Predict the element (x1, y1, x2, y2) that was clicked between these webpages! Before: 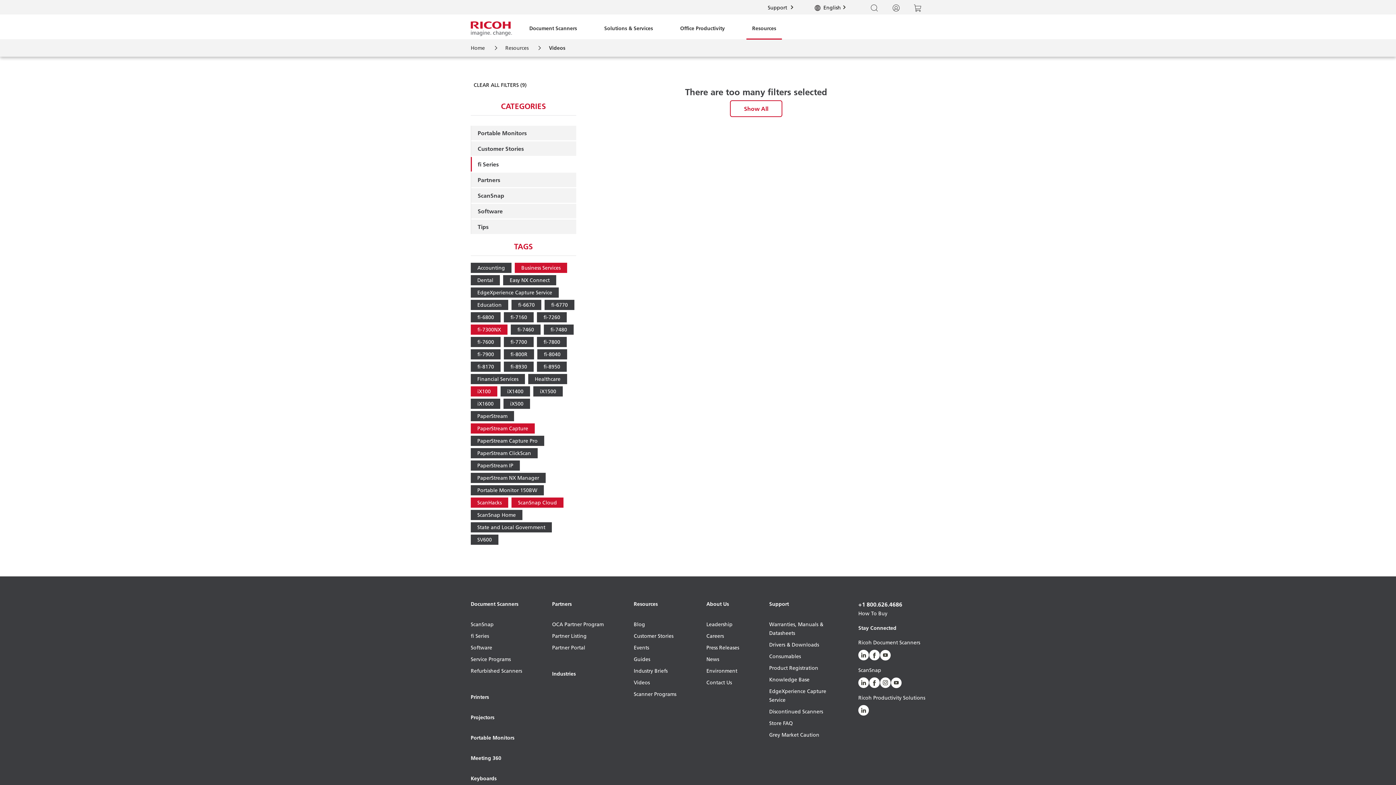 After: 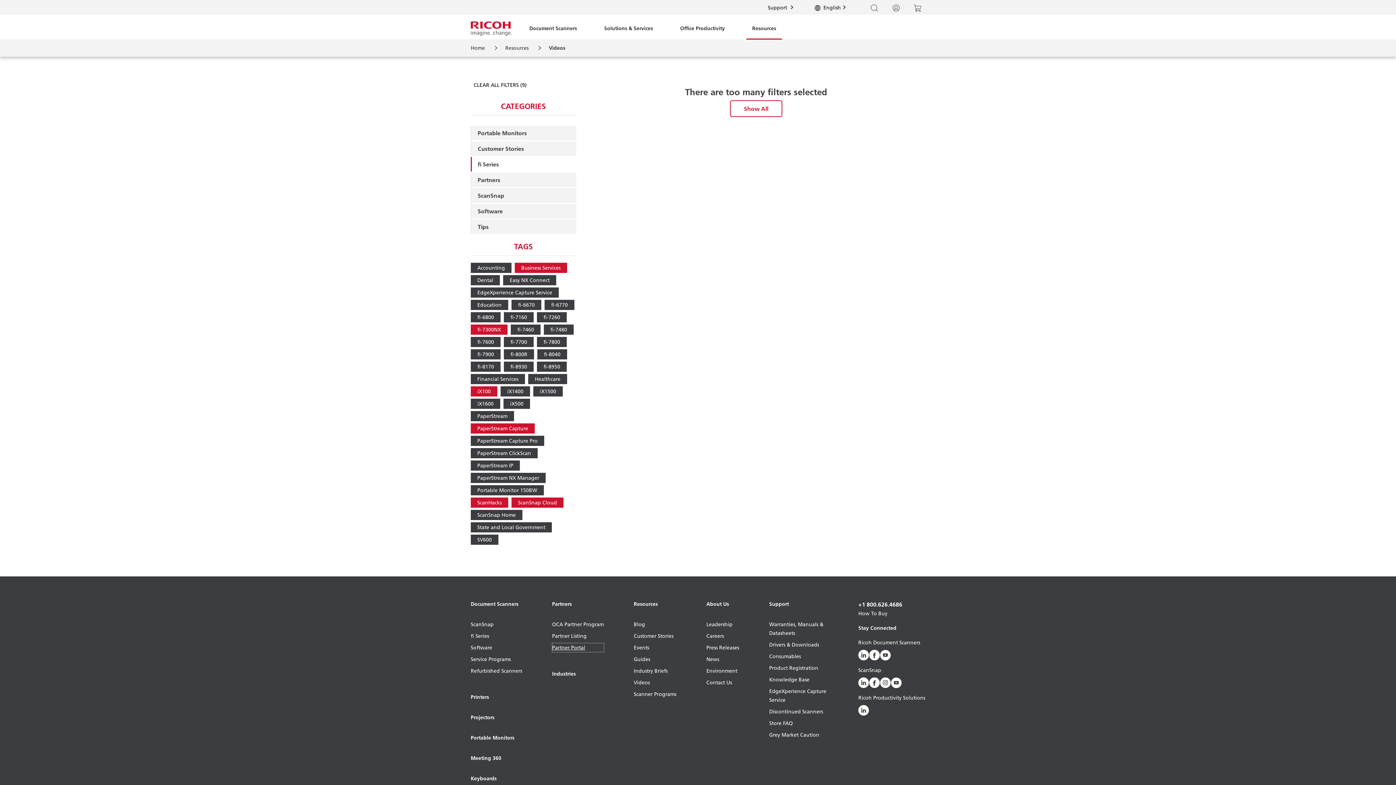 Action: label: Partner Portal bbox: (552, 643, 603, 652)